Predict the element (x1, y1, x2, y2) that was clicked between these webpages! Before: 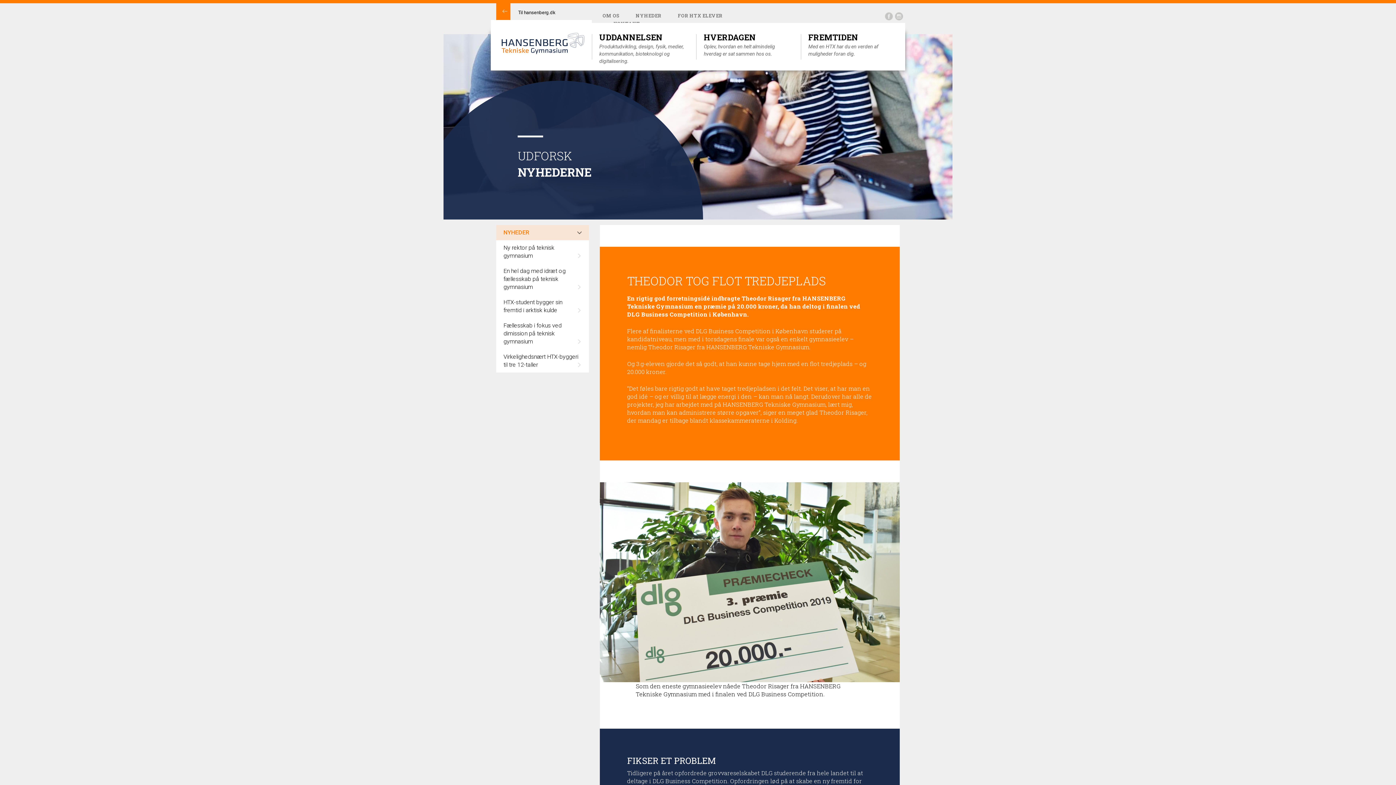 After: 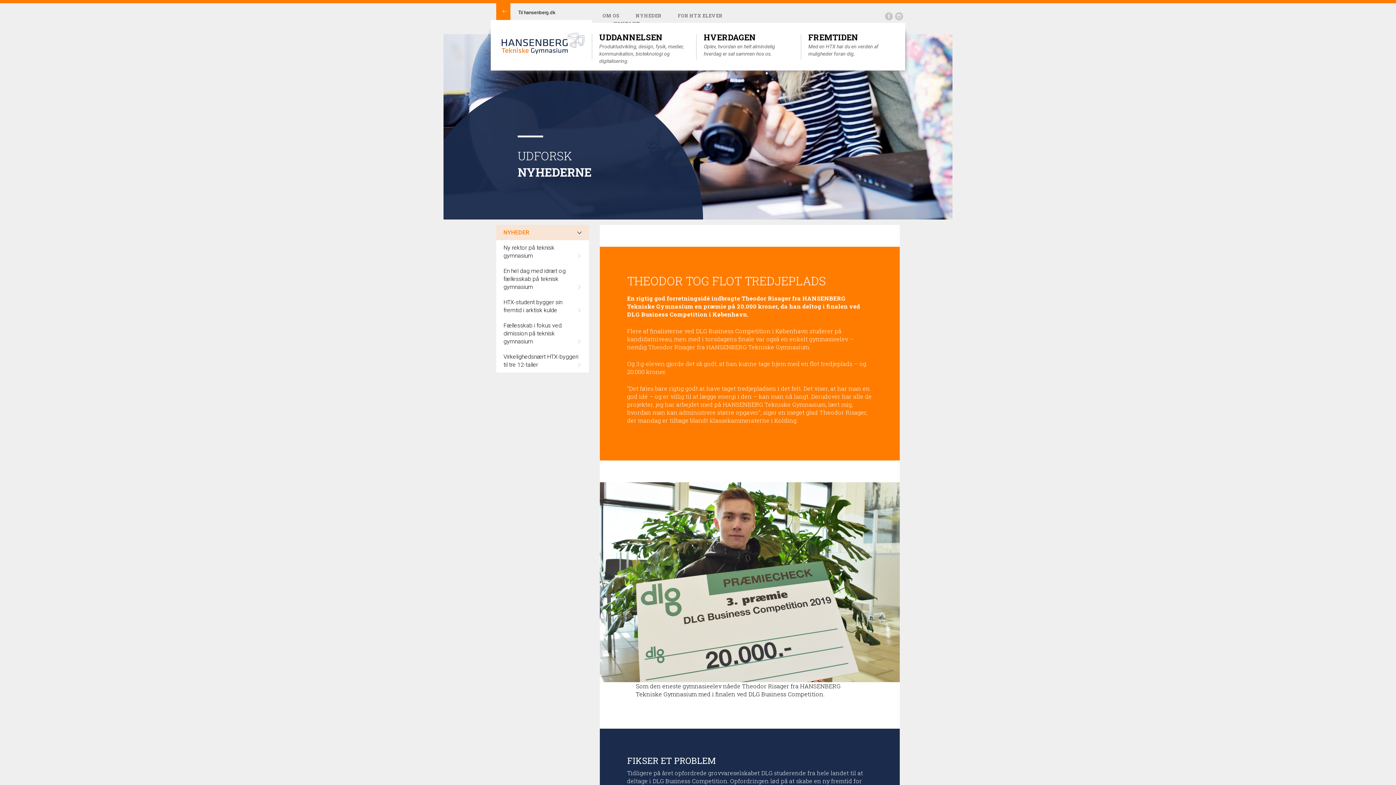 Action: bbox: (895, 12, 903, 20)